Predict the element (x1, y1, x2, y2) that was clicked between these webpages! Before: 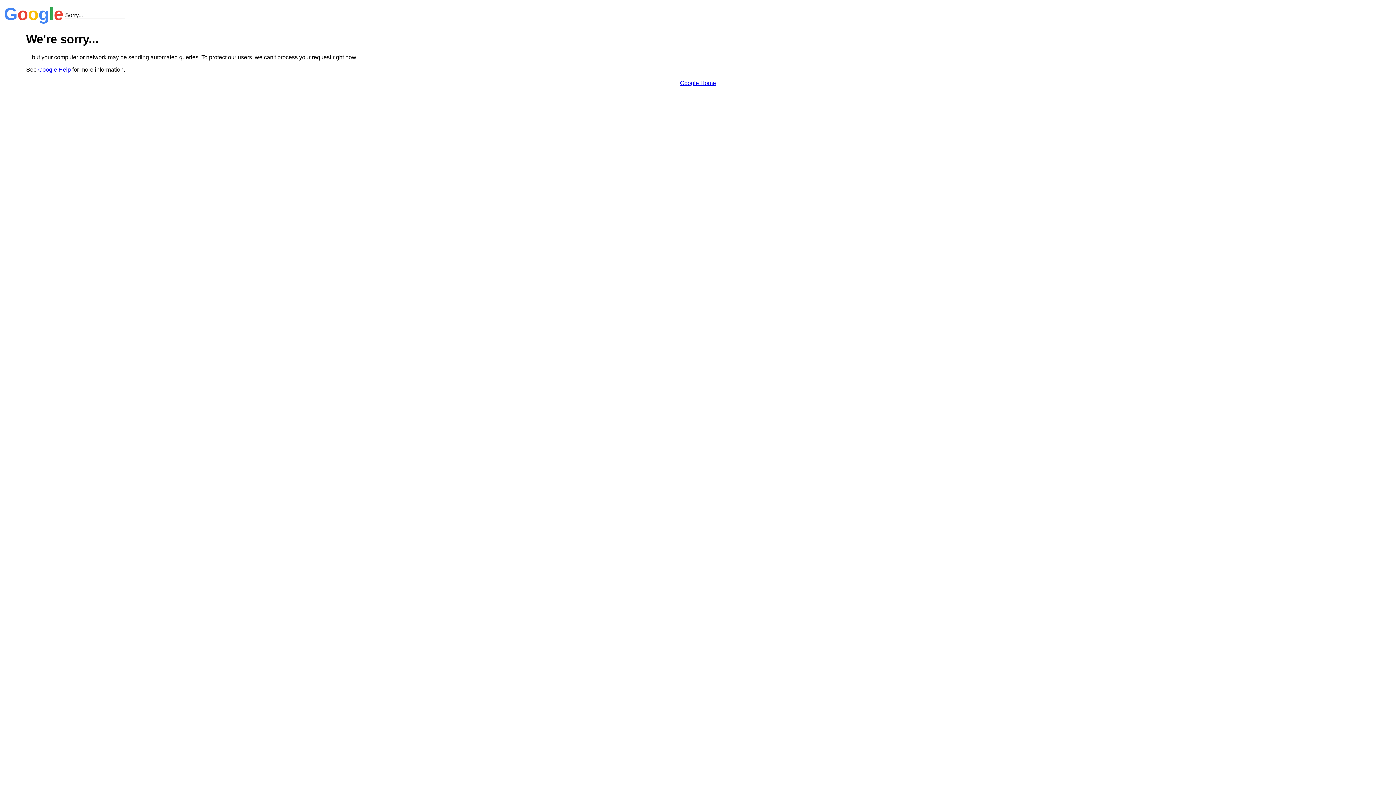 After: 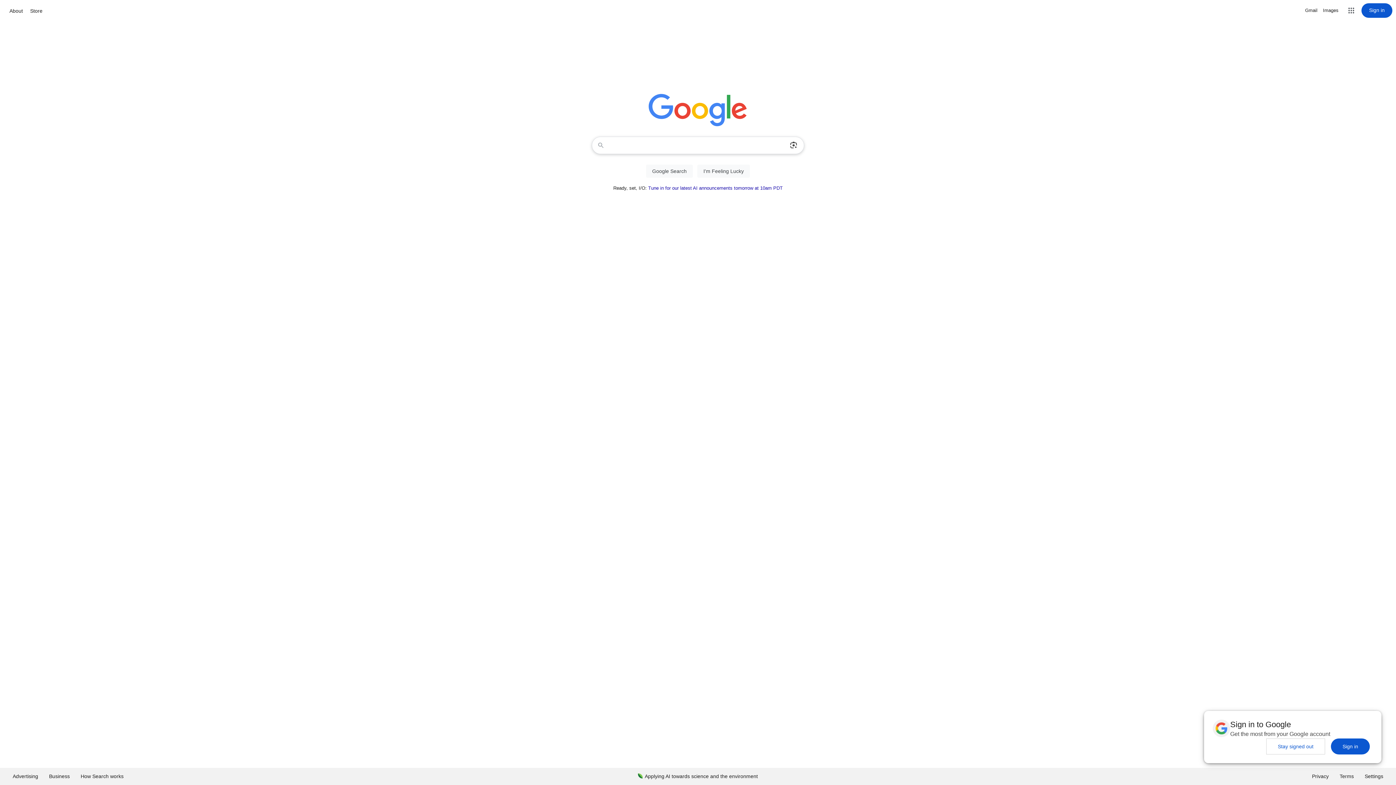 Action: bbox: (680, 79, 716, 86) label: Google Home